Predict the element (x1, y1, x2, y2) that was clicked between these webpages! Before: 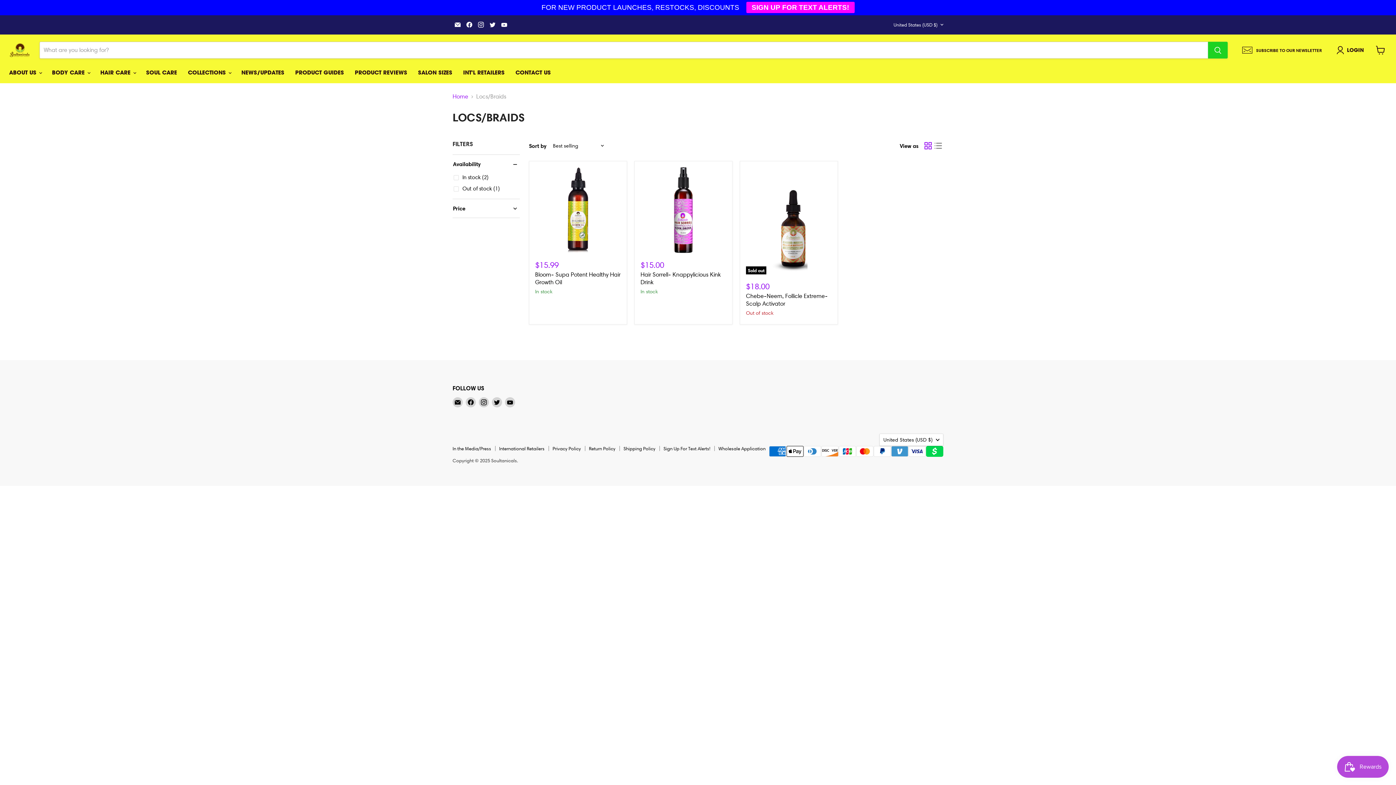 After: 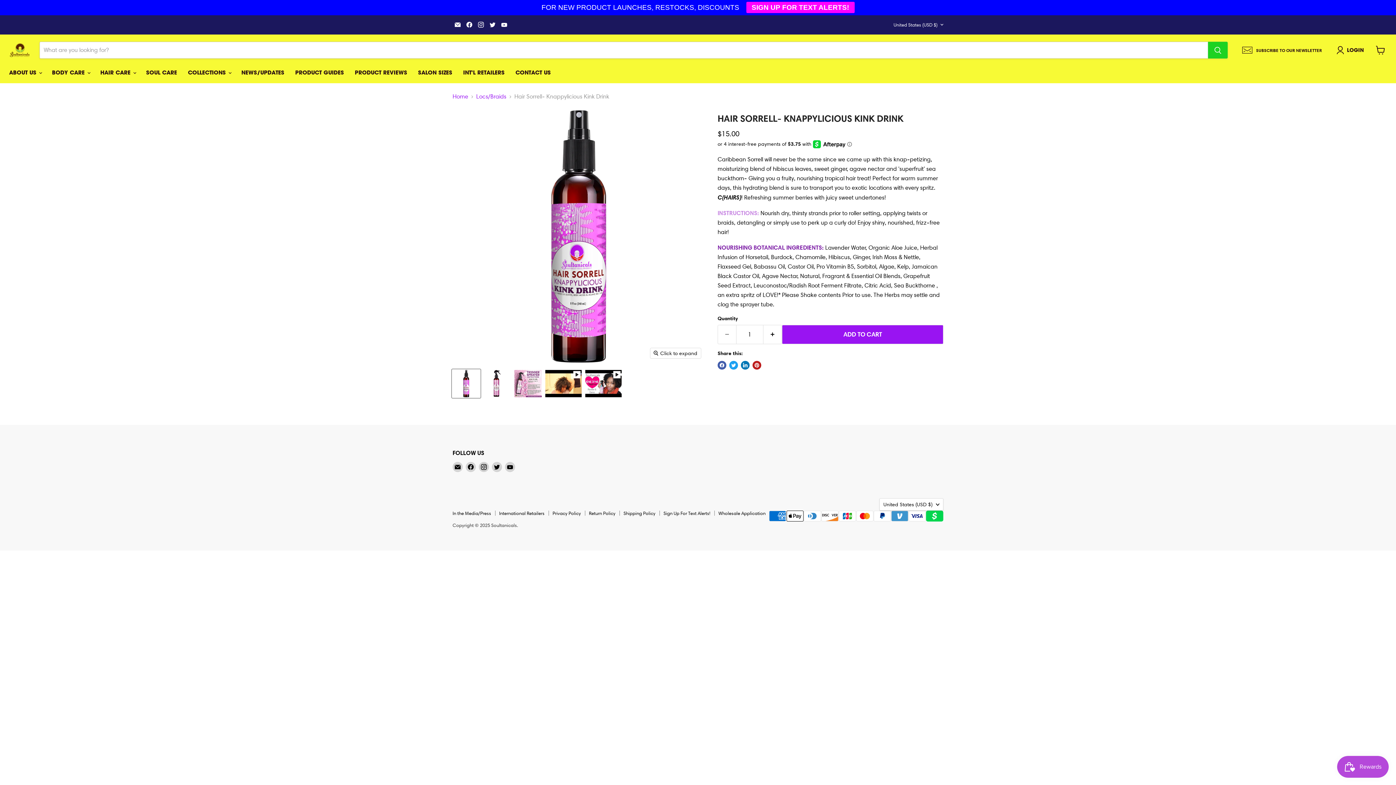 Action: bbox: (640, 167, 726, 253) label: /products/hair-sorrell-knappylicious-kink-drink